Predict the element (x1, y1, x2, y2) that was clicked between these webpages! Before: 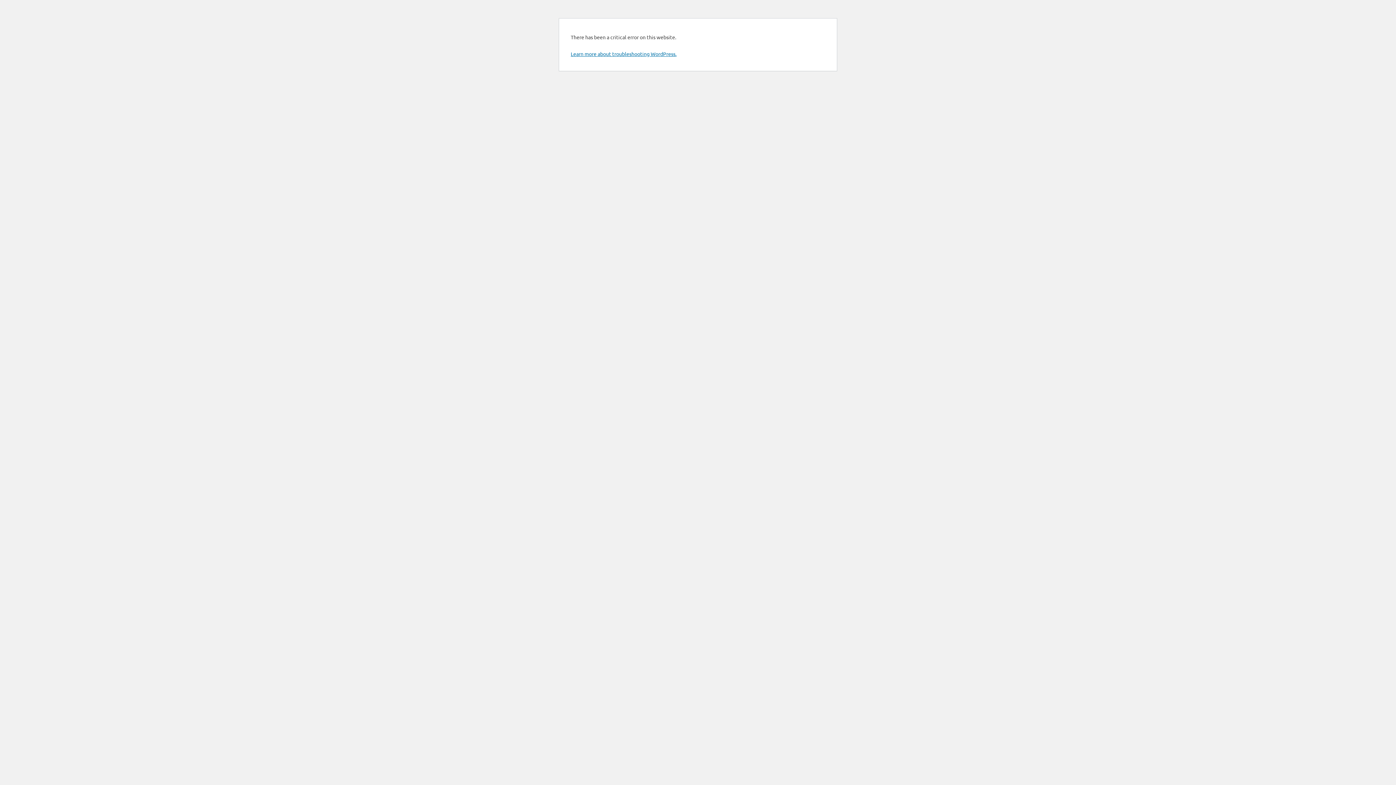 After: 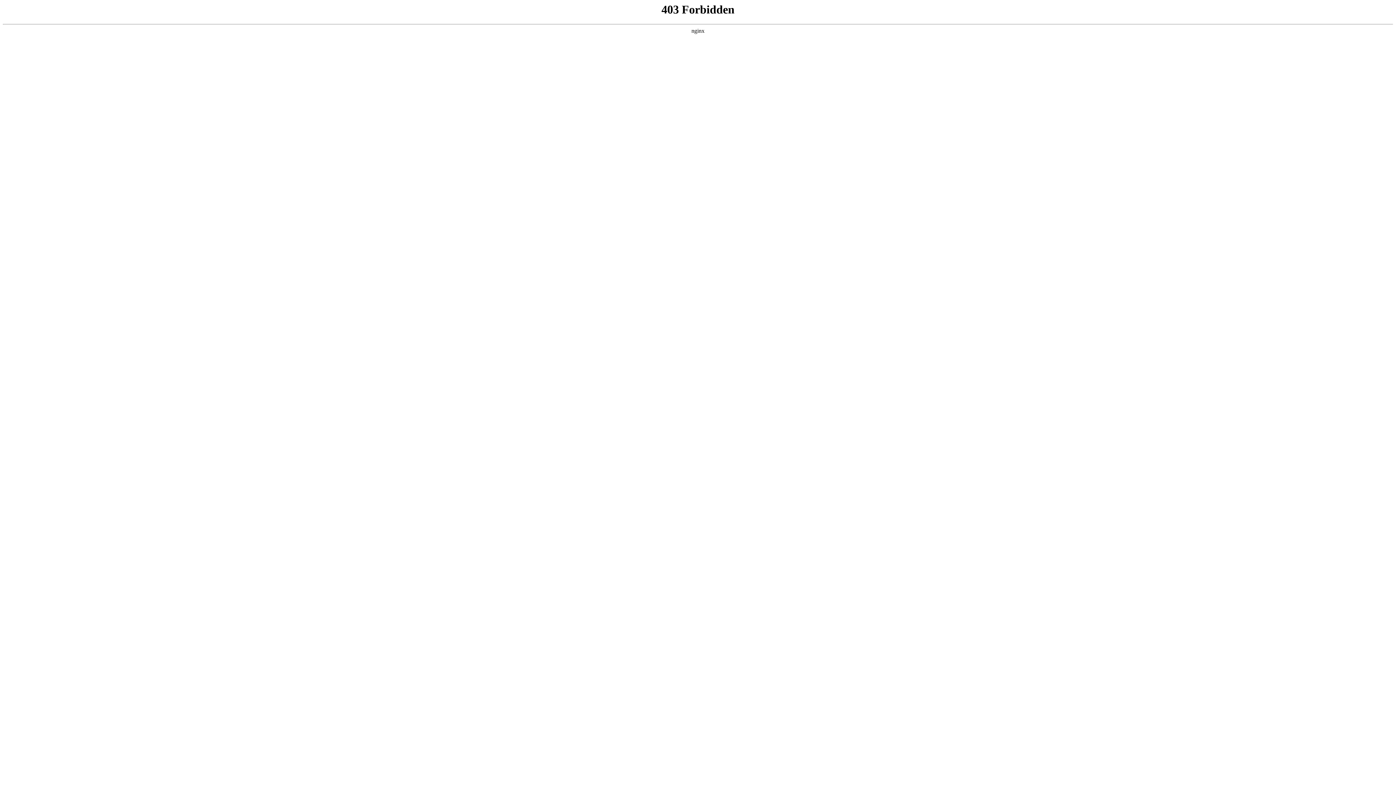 Action: bbox: (570, 50, 676, 57) label: Learn more about troubleshooting WordPress.